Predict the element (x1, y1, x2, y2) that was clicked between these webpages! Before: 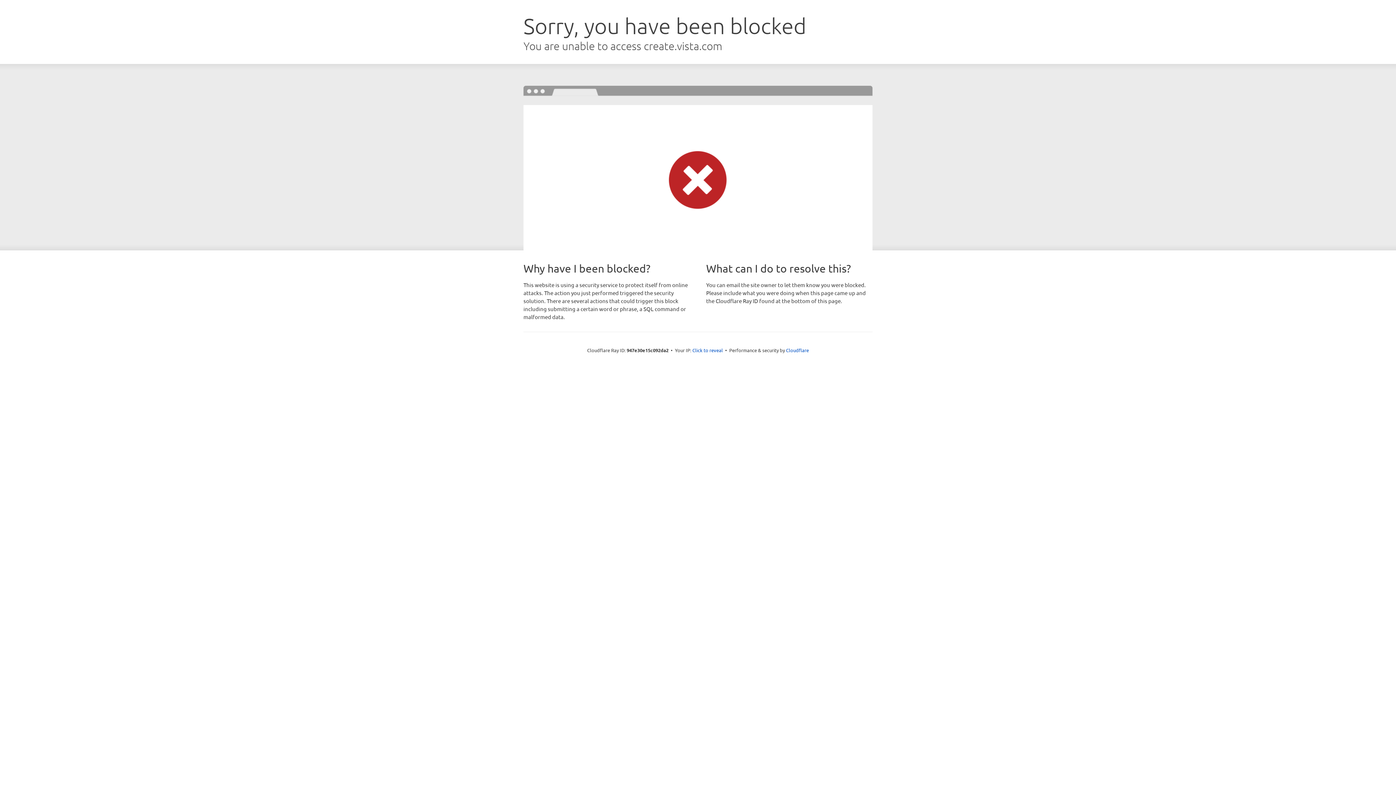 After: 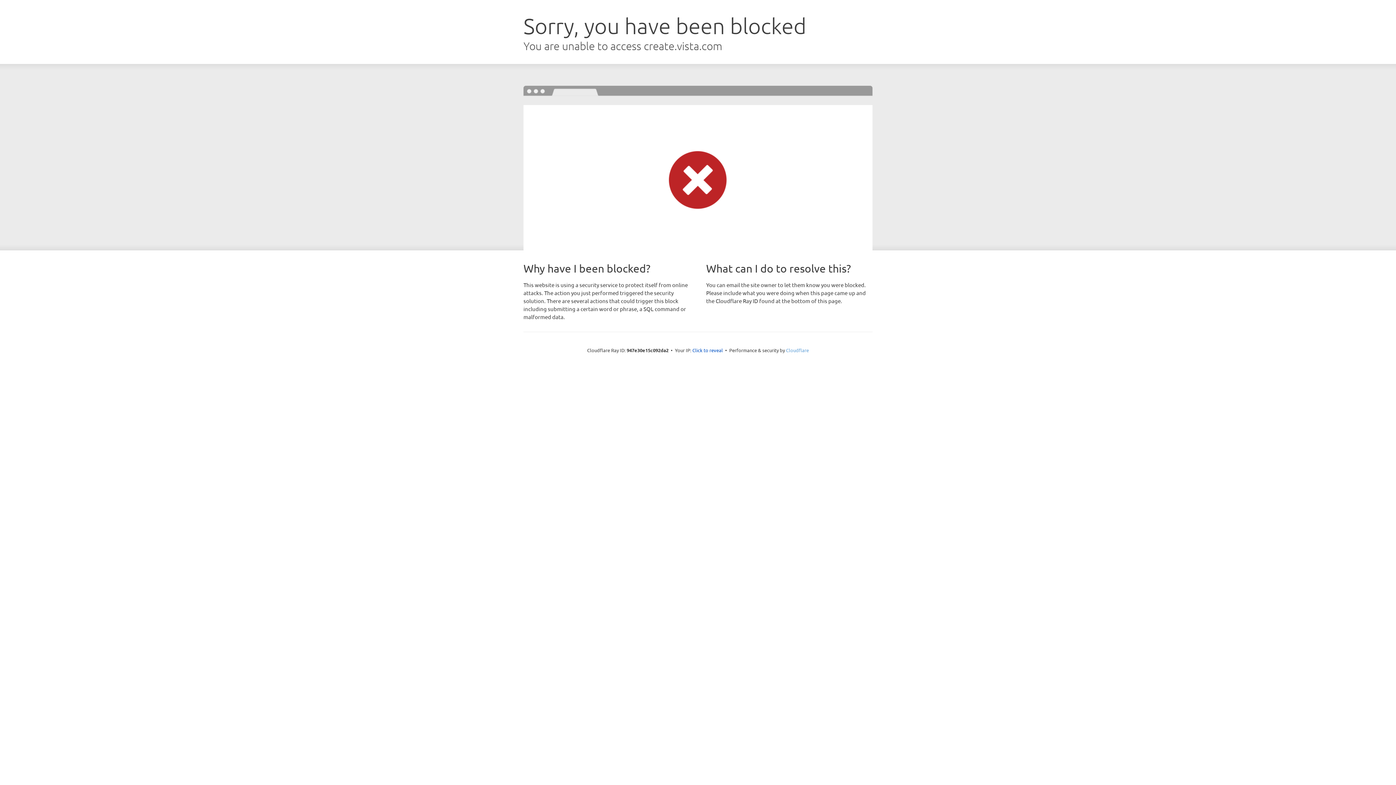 Action: label: Cloudflare bbox: (786, 347, 809, 353)